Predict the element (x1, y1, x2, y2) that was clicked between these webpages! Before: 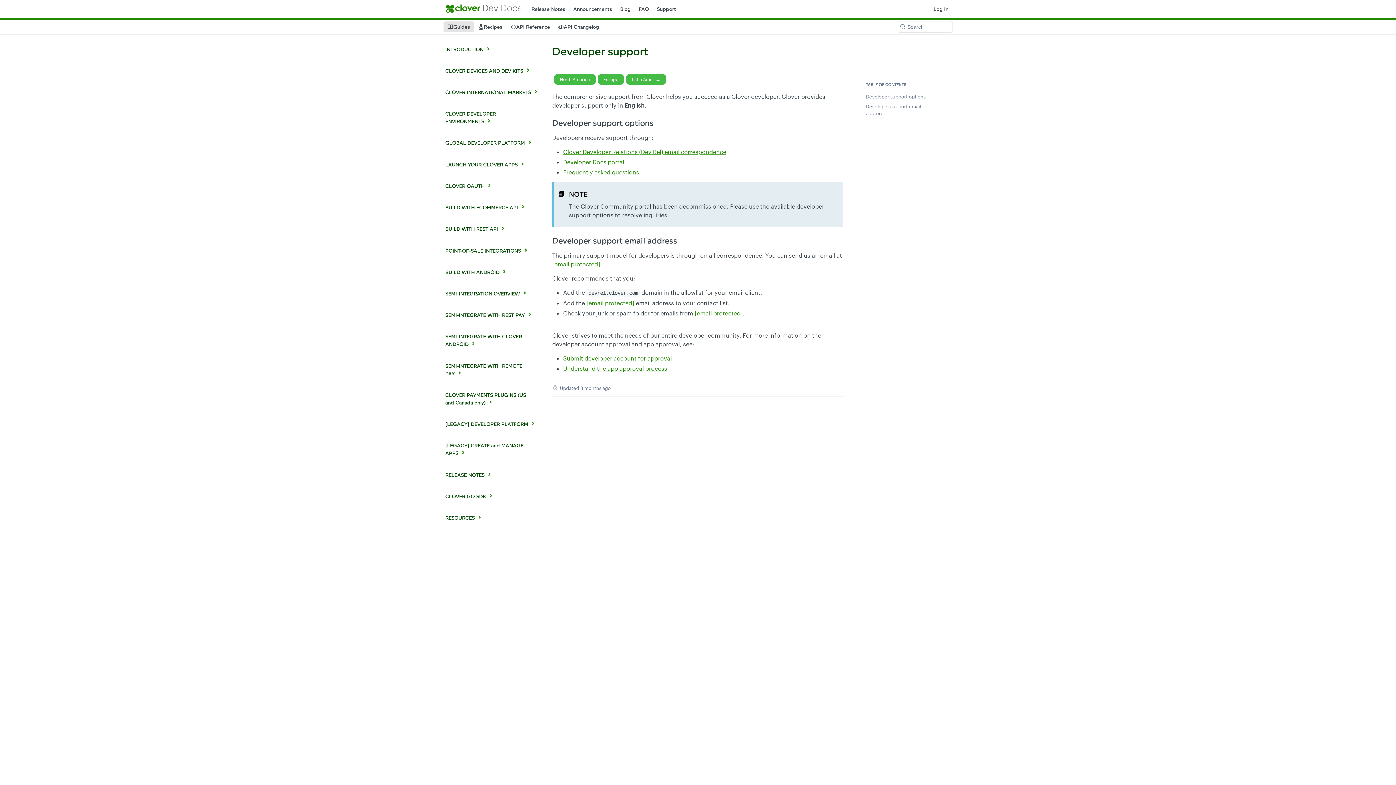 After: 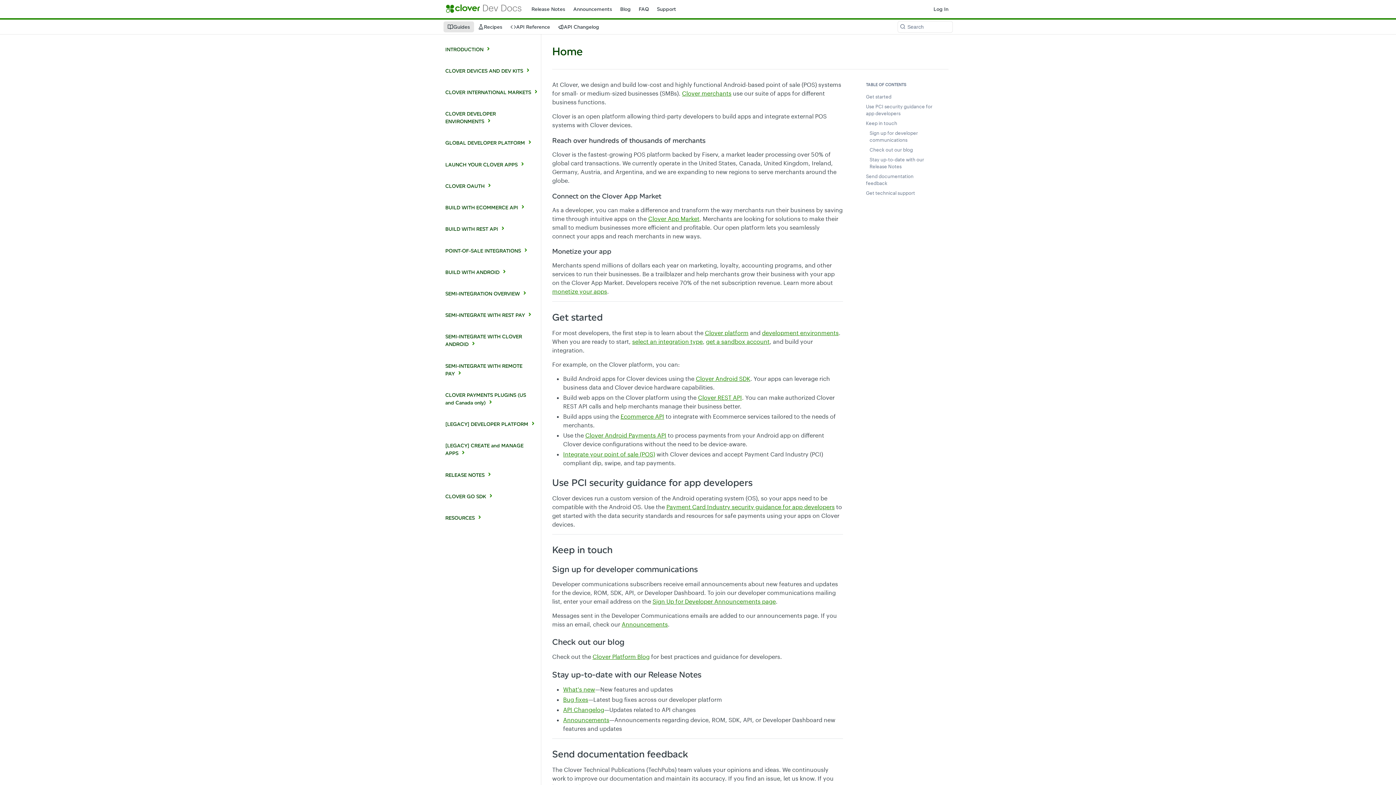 Action: bbox: (443, 2, 524, 16)